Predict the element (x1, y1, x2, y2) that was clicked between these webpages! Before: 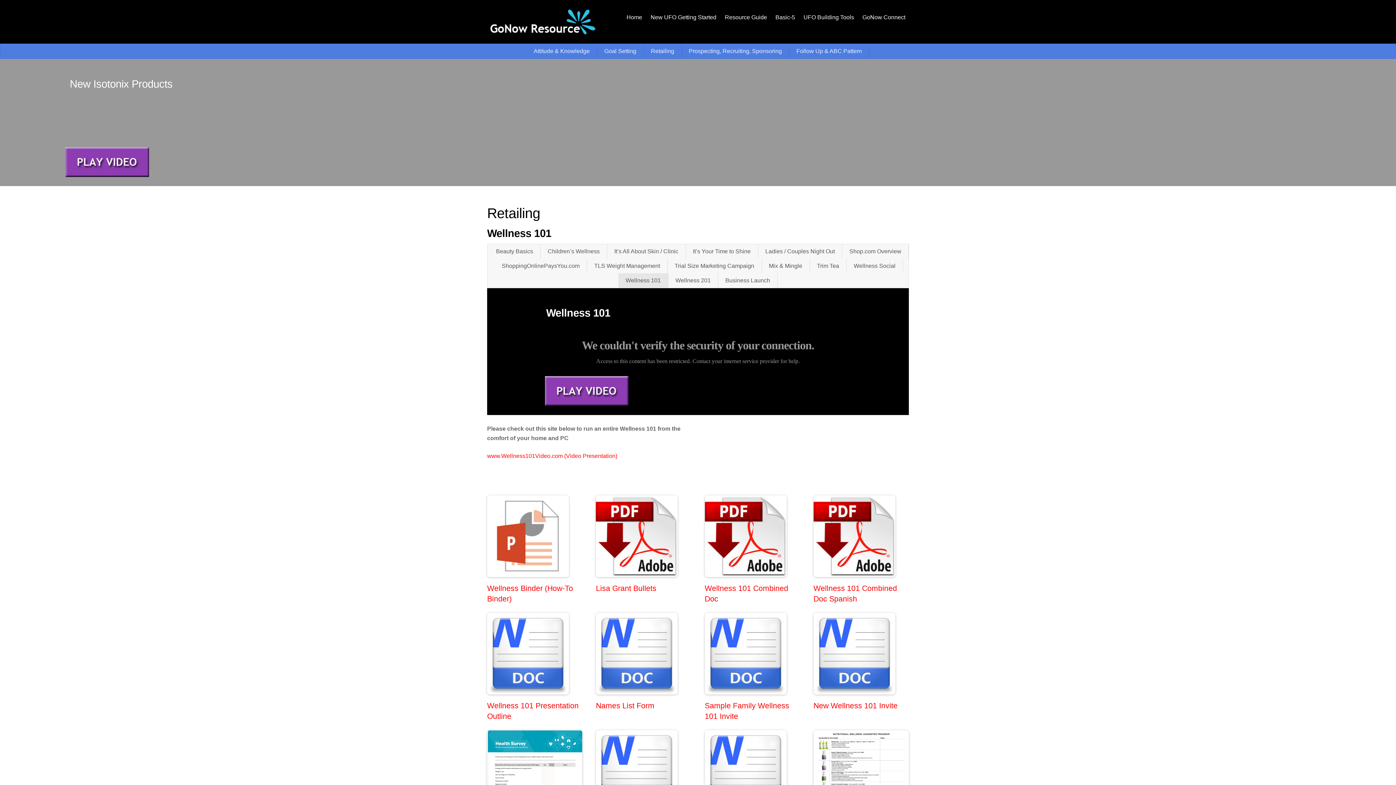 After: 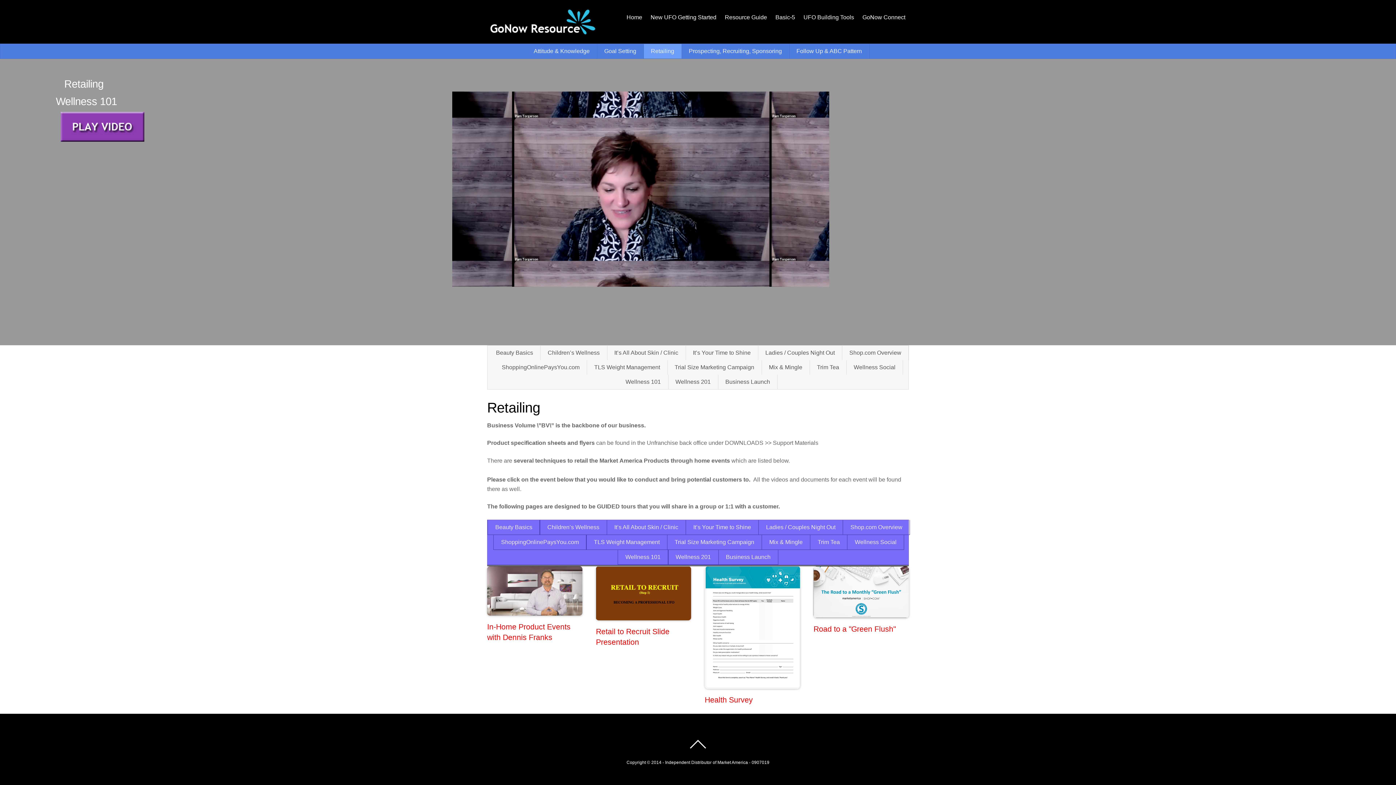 Action: bbox: (643, 44, 681, 58) label: Retailing